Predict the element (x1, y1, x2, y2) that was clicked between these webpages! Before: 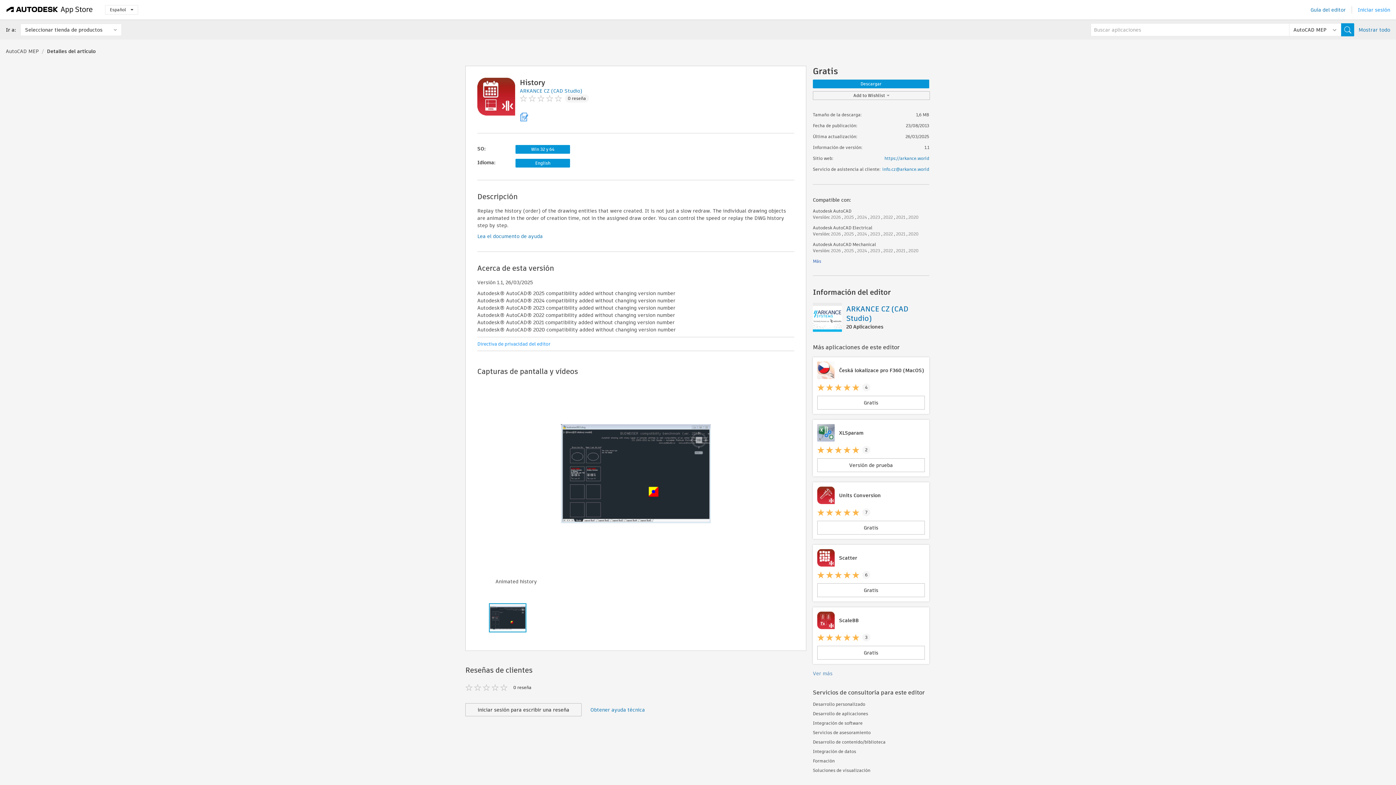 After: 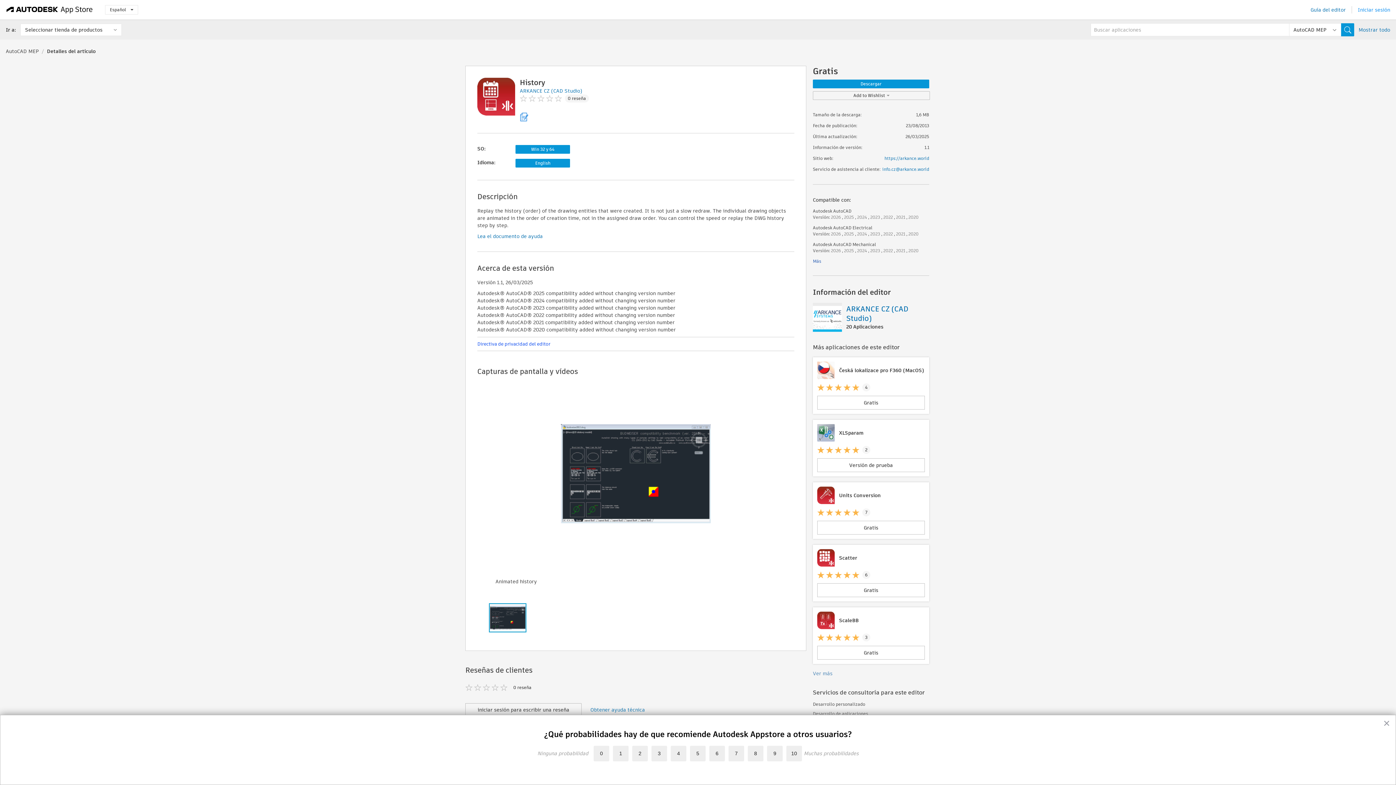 Action: label: Directiva de privacidad del editor bbox: (477, 340, 550, 347)